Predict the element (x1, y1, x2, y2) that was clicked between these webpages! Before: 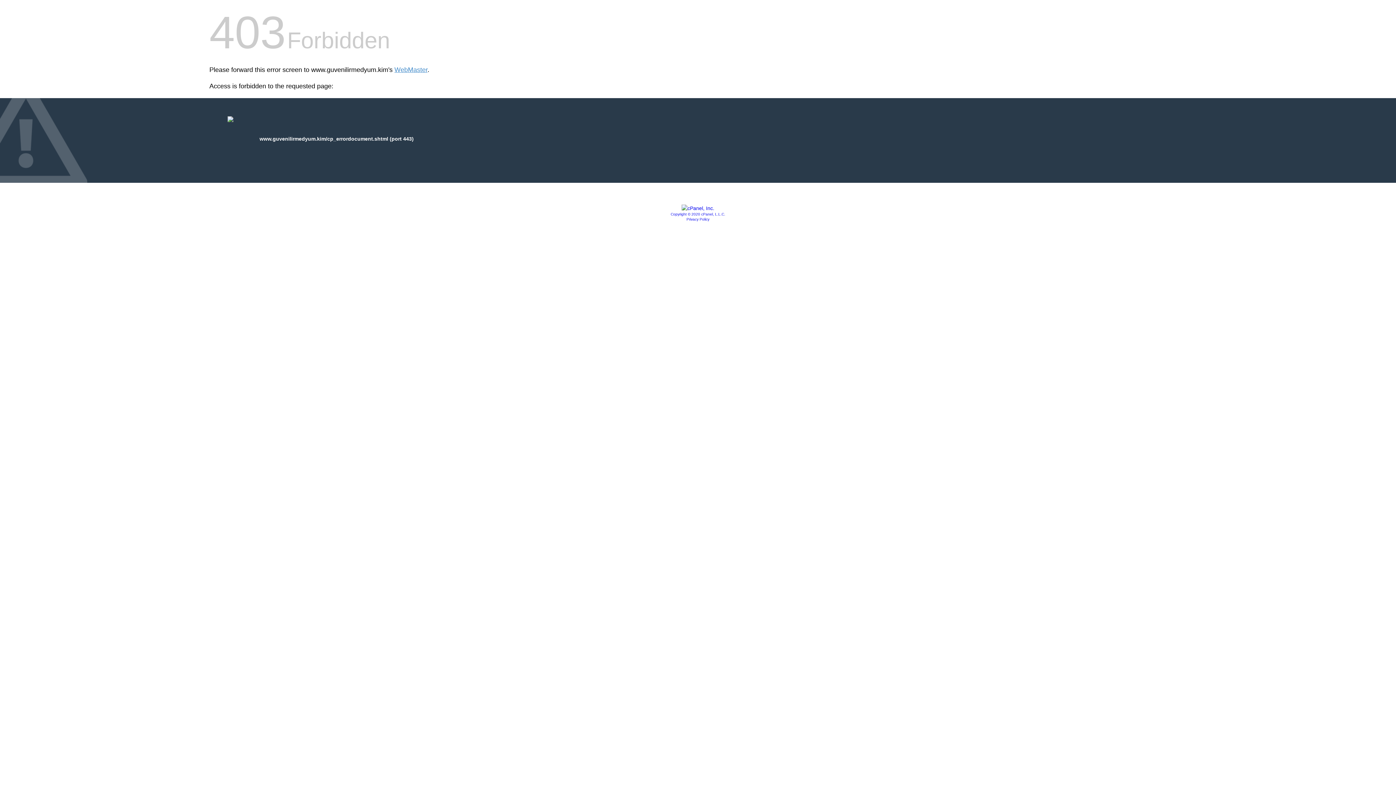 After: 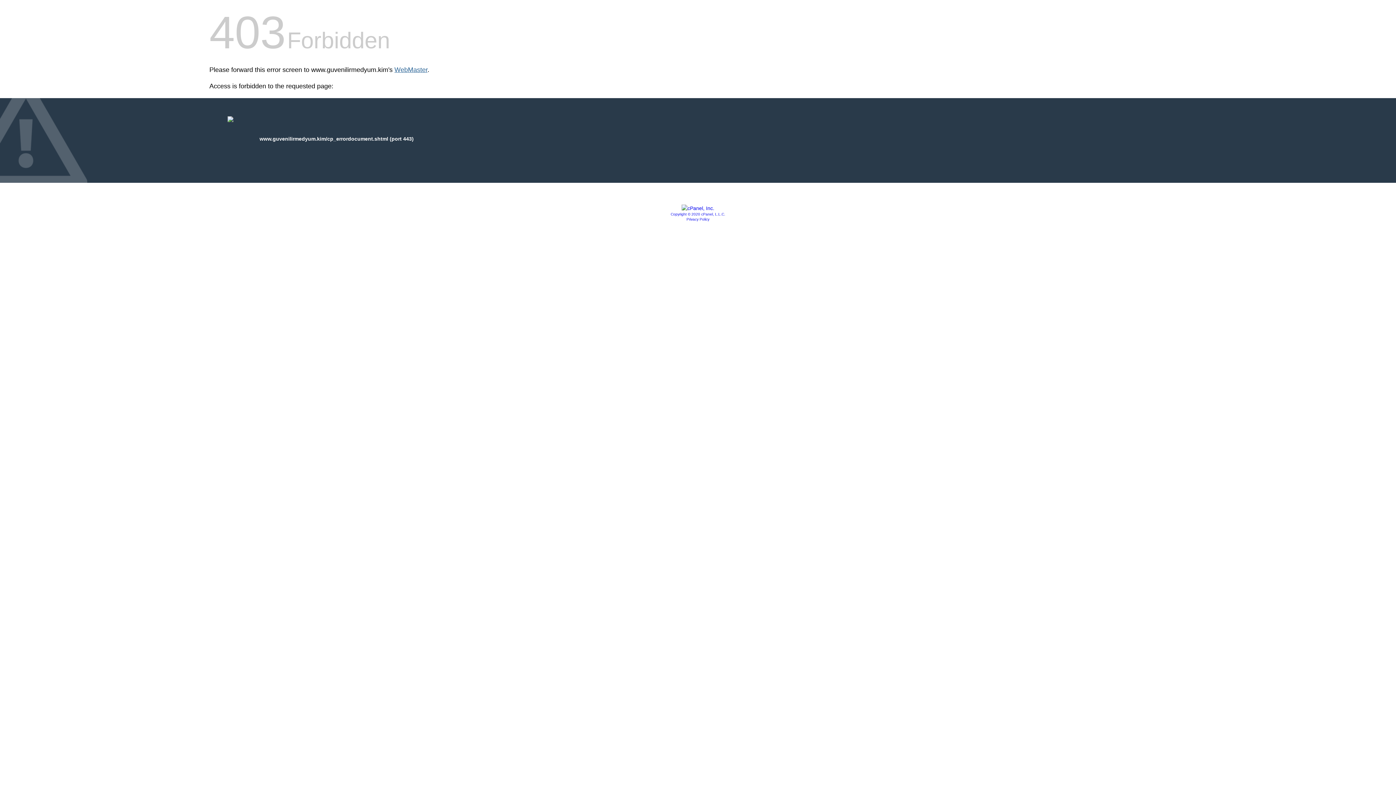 Action: label: WebMaster bbox: (394, 66, 427, 73)